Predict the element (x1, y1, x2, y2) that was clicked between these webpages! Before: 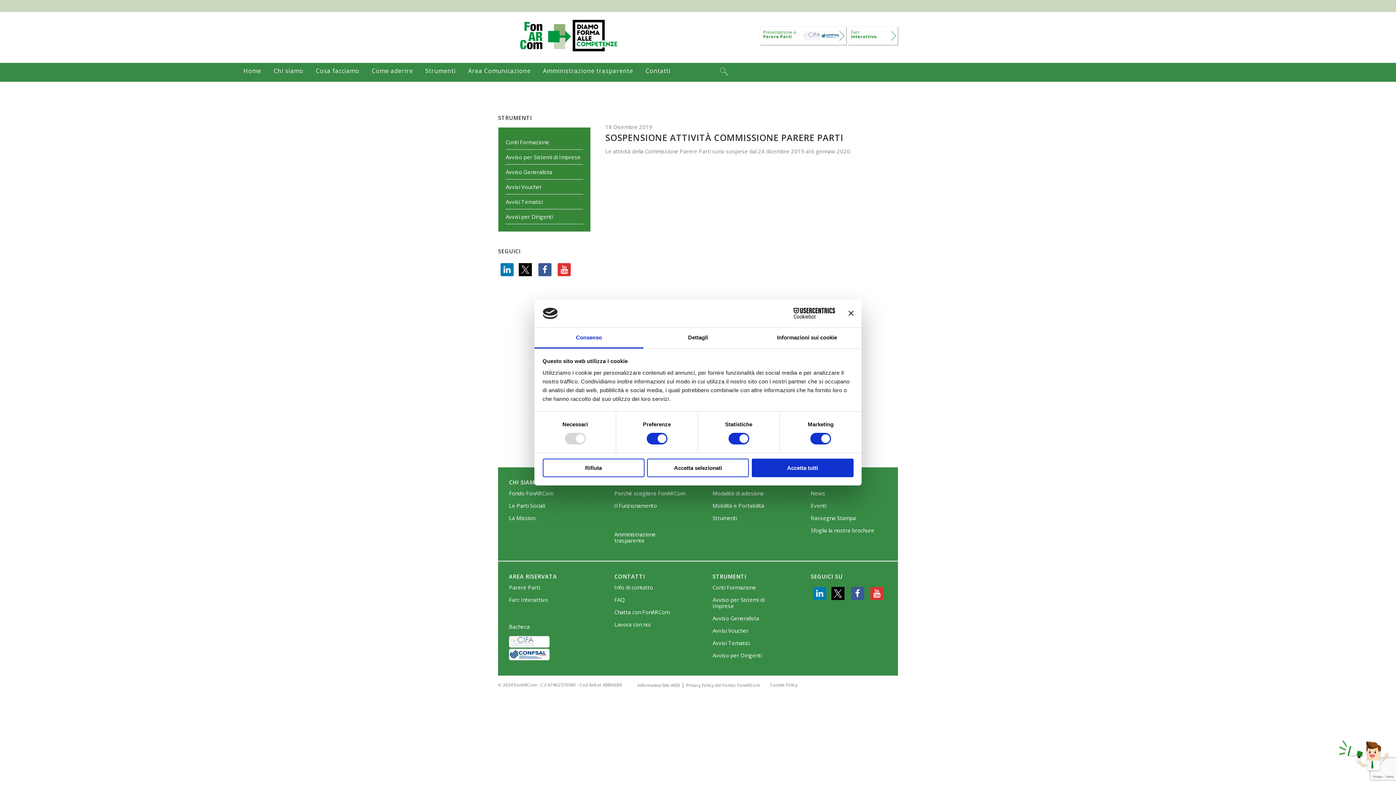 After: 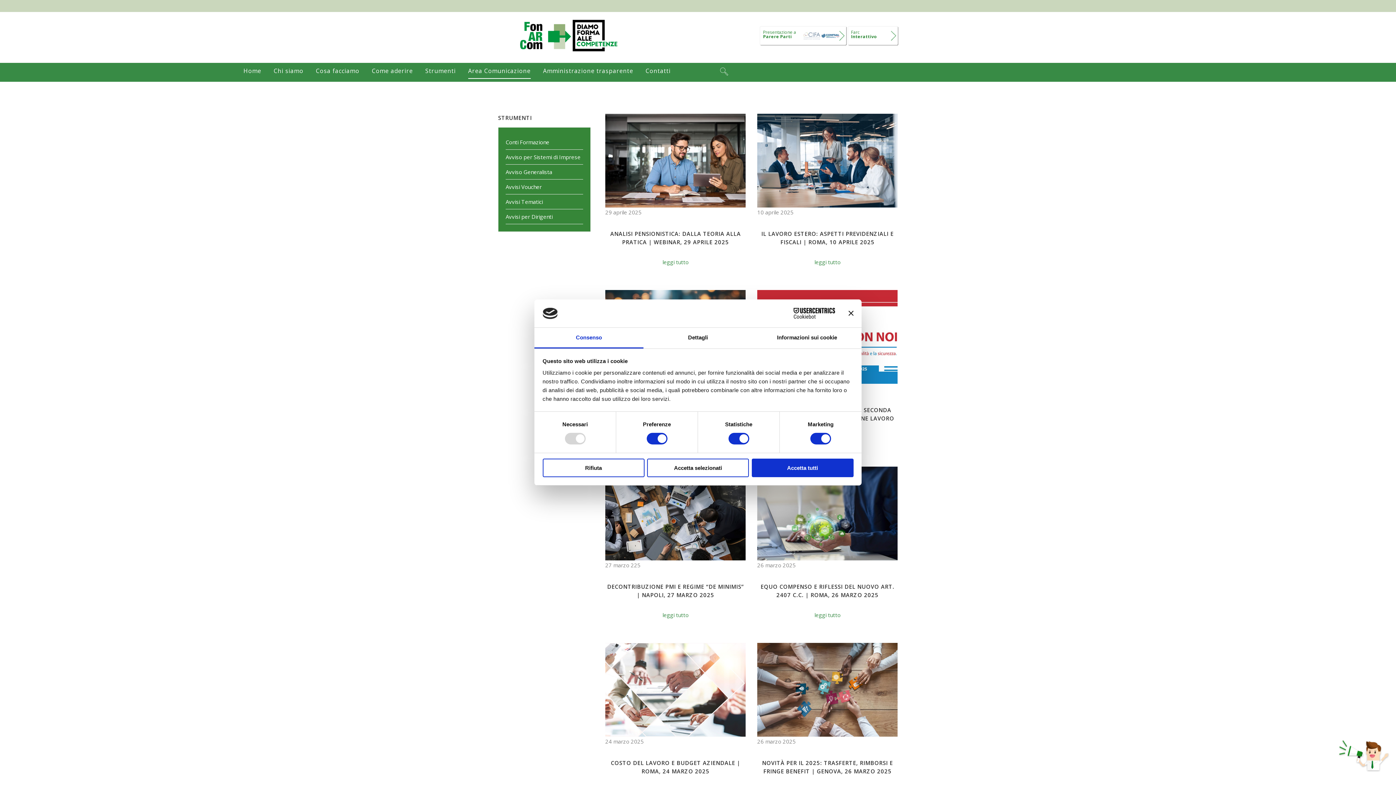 Action: label: Eventi bbox: (810, 502, 887, 509)